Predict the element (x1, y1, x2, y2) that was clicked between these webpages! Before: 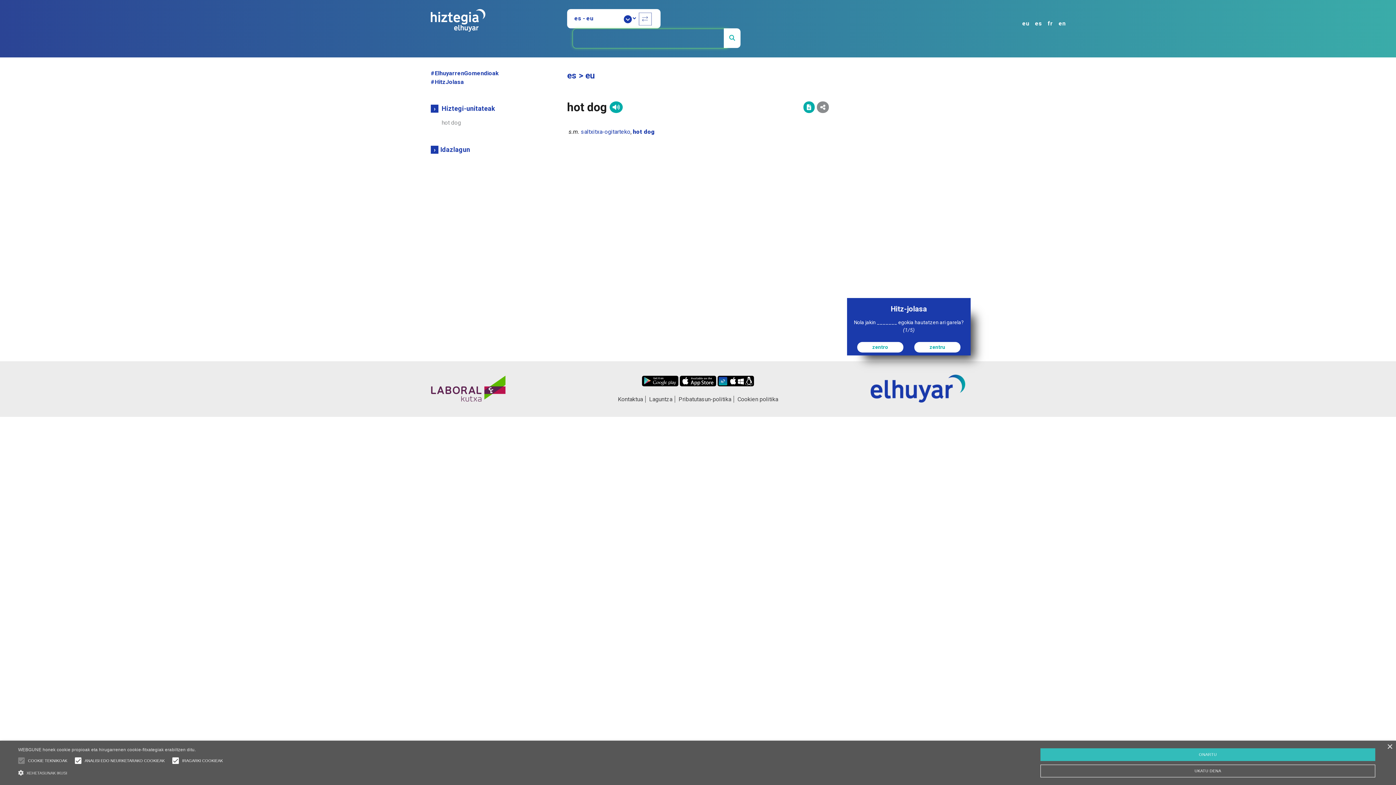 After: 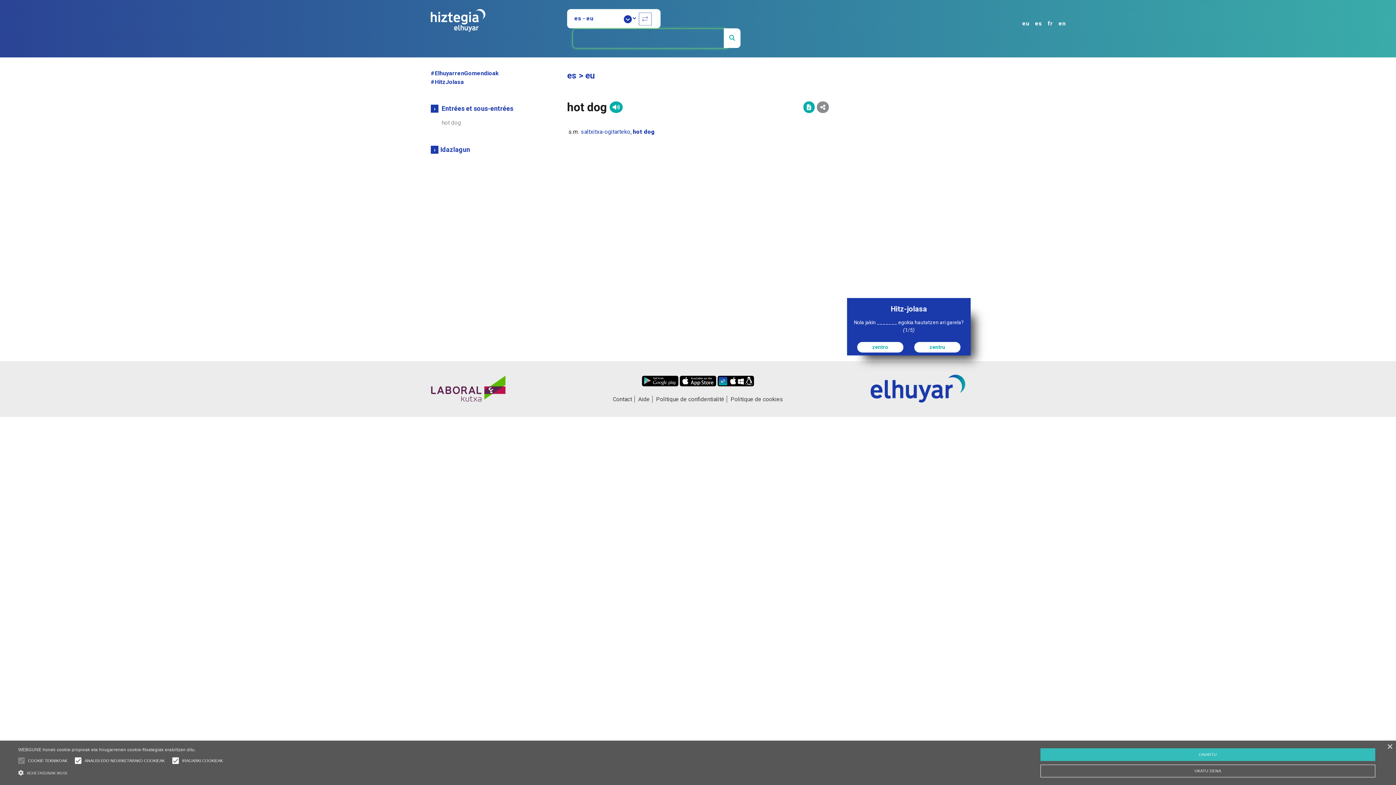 Action: bbox: (1045, 12, 1056, 30) label: fr